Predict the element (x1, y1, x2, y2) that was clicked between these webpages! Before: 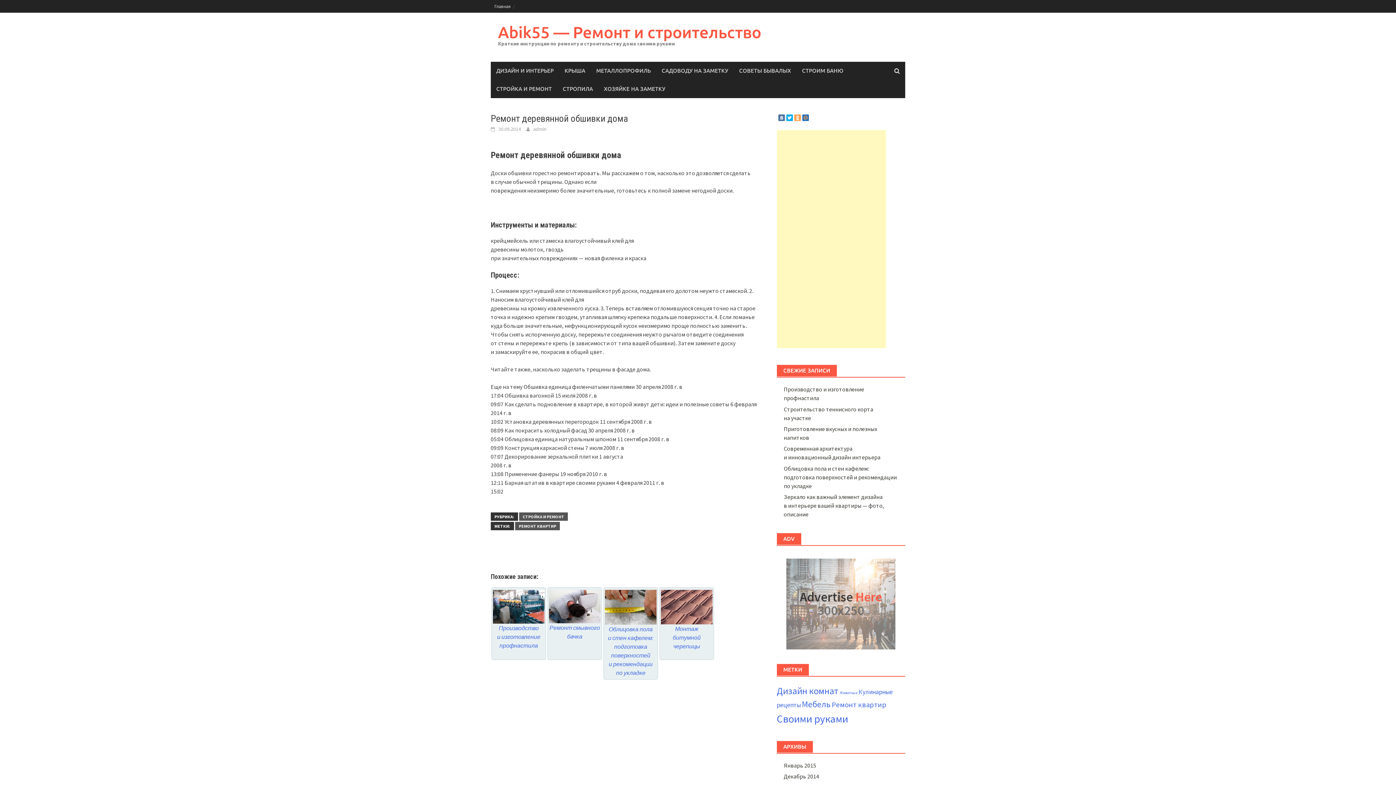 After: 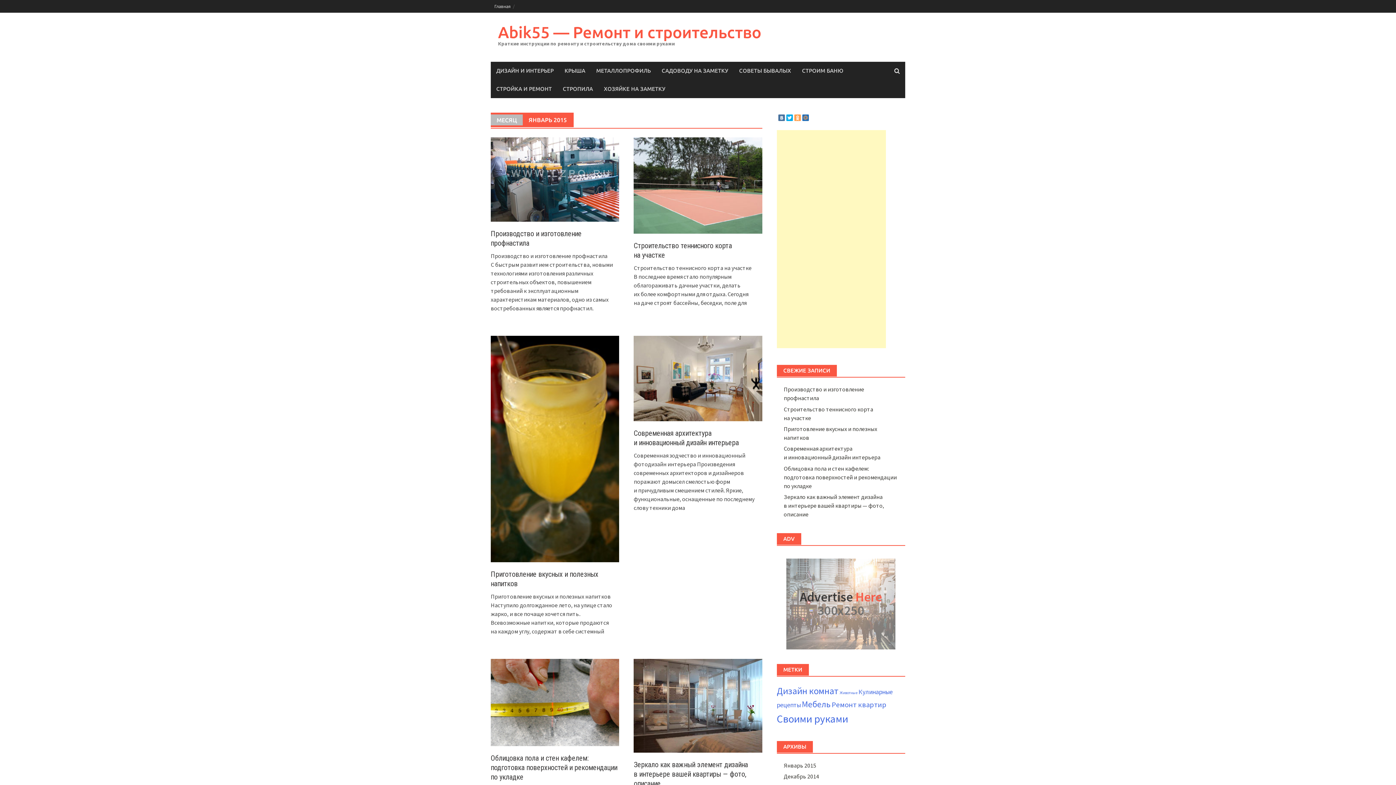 Action: label: Январь 2015 bbox: (783, 762, 816, 769)